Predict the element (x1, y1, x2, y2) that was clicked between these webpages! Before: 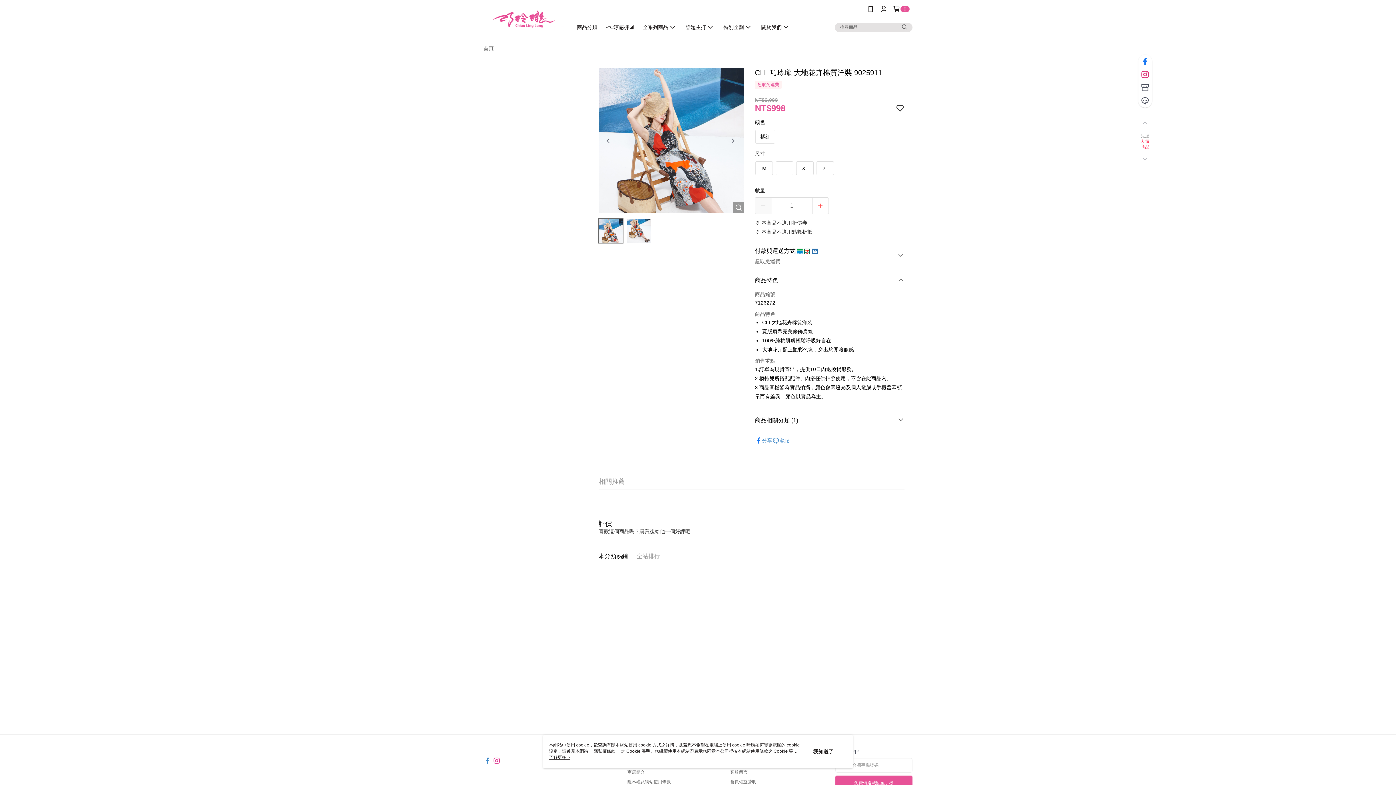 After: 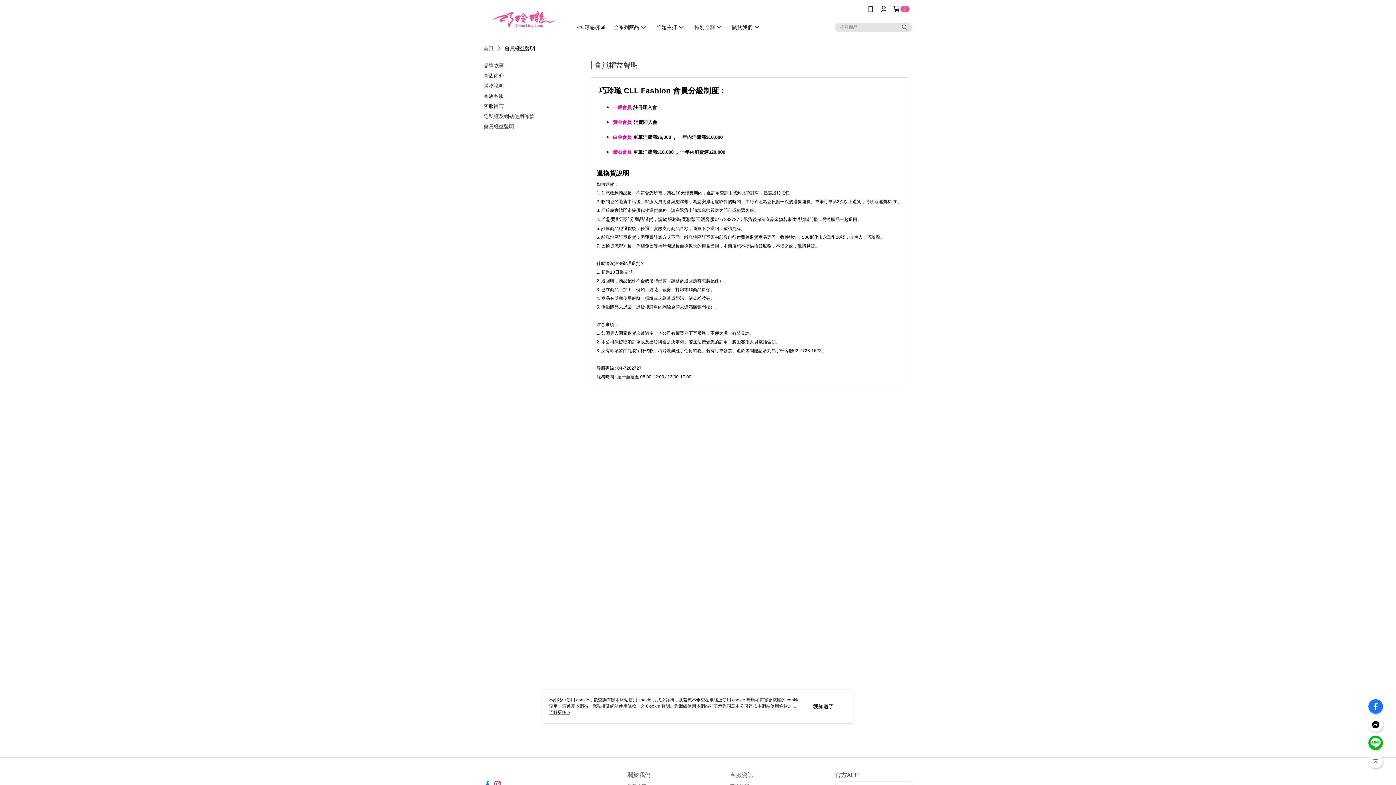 Action: bbox: (730, 779, 756, 784) label: 會員權益聲明